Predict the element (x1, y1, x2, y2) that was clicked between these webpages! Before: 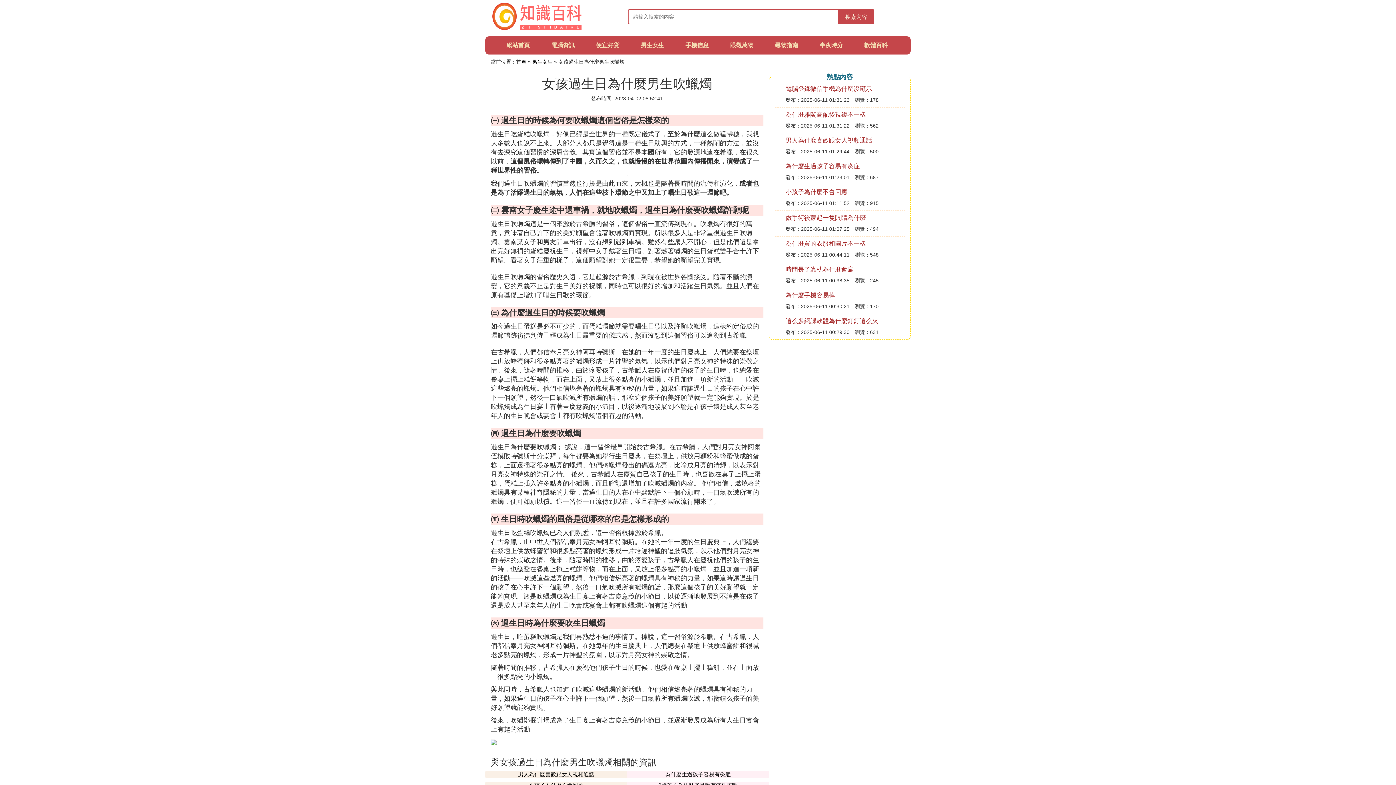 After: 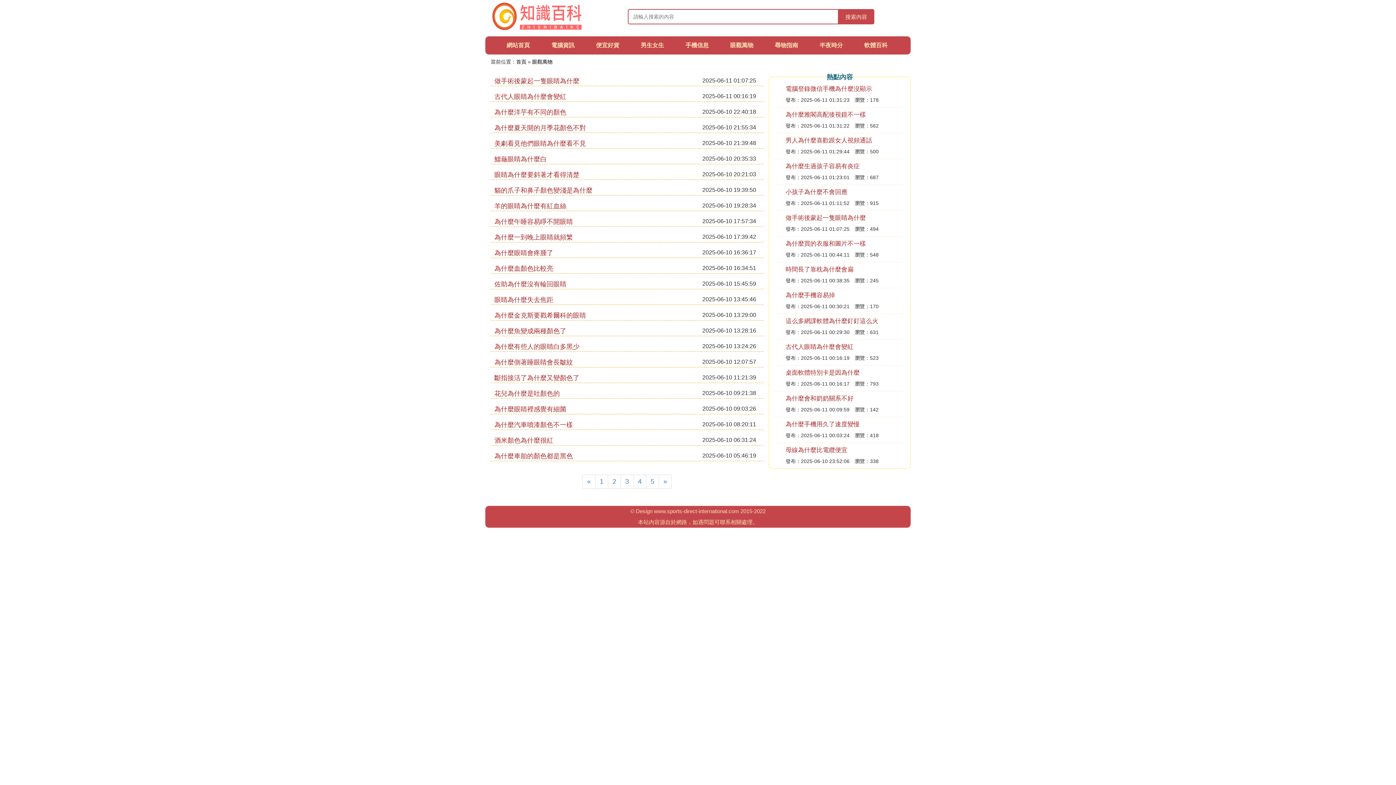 Action: label: 眼觀萬物 bbox: (730, 42, 753, 48)